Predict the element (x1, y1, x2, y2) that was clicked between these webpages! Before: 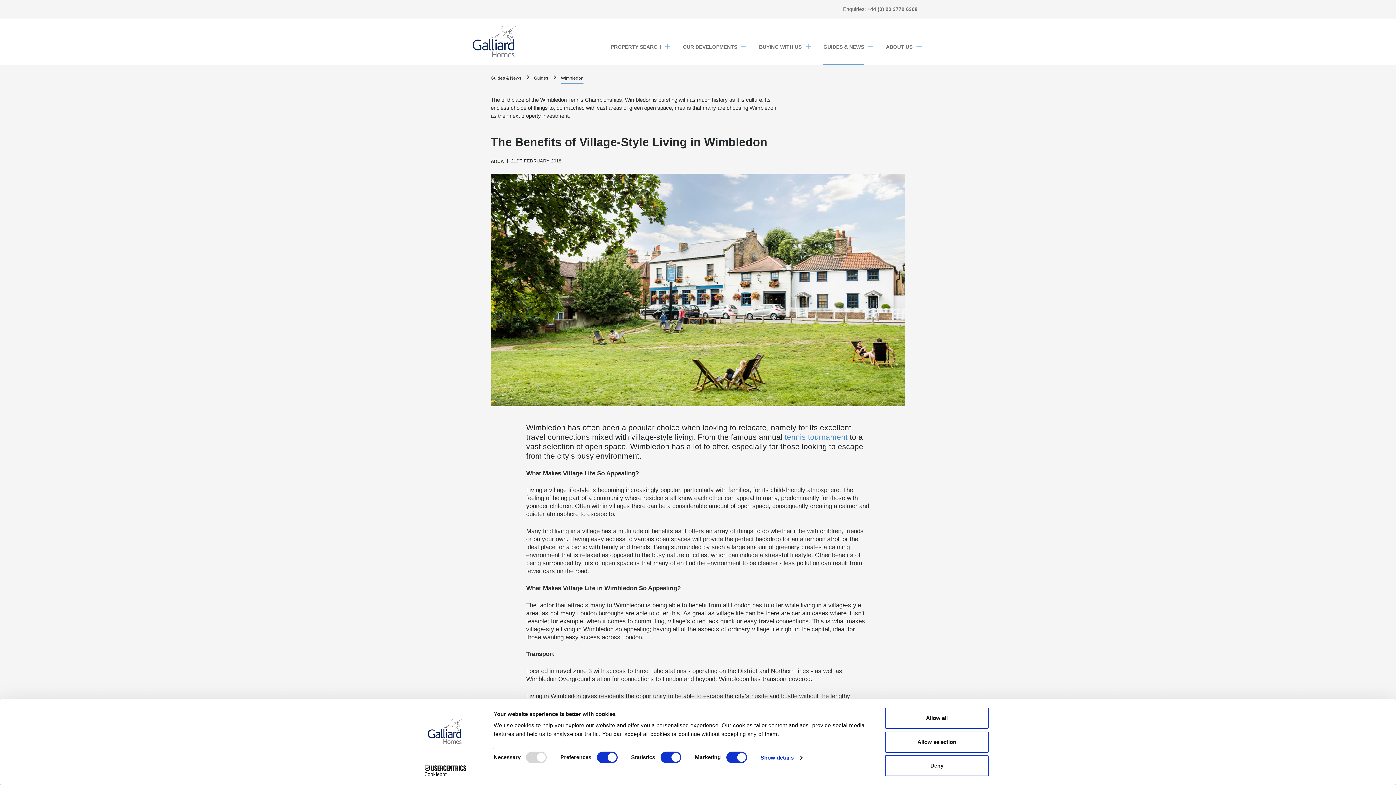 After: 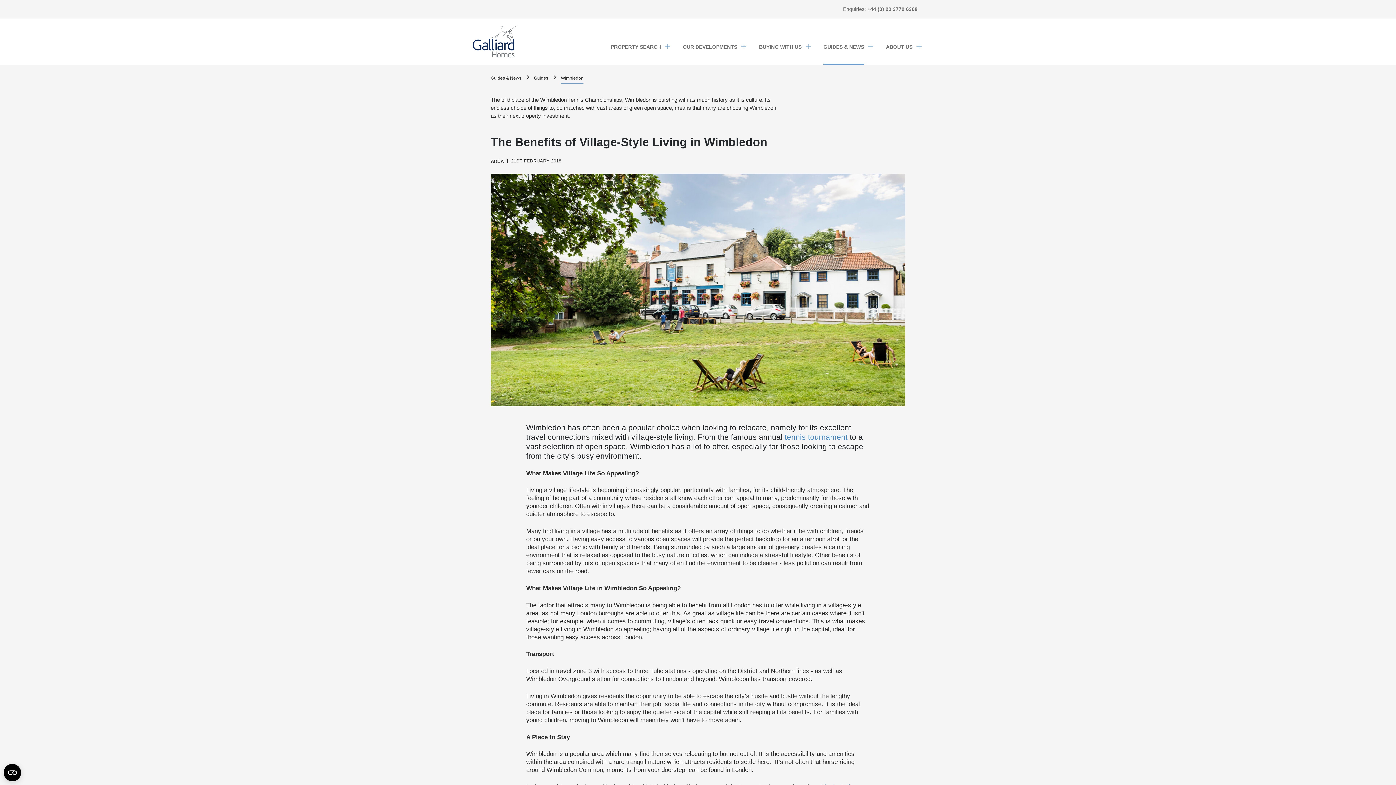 Action: bbox: (885, 708, 989, 729) label: Allow all